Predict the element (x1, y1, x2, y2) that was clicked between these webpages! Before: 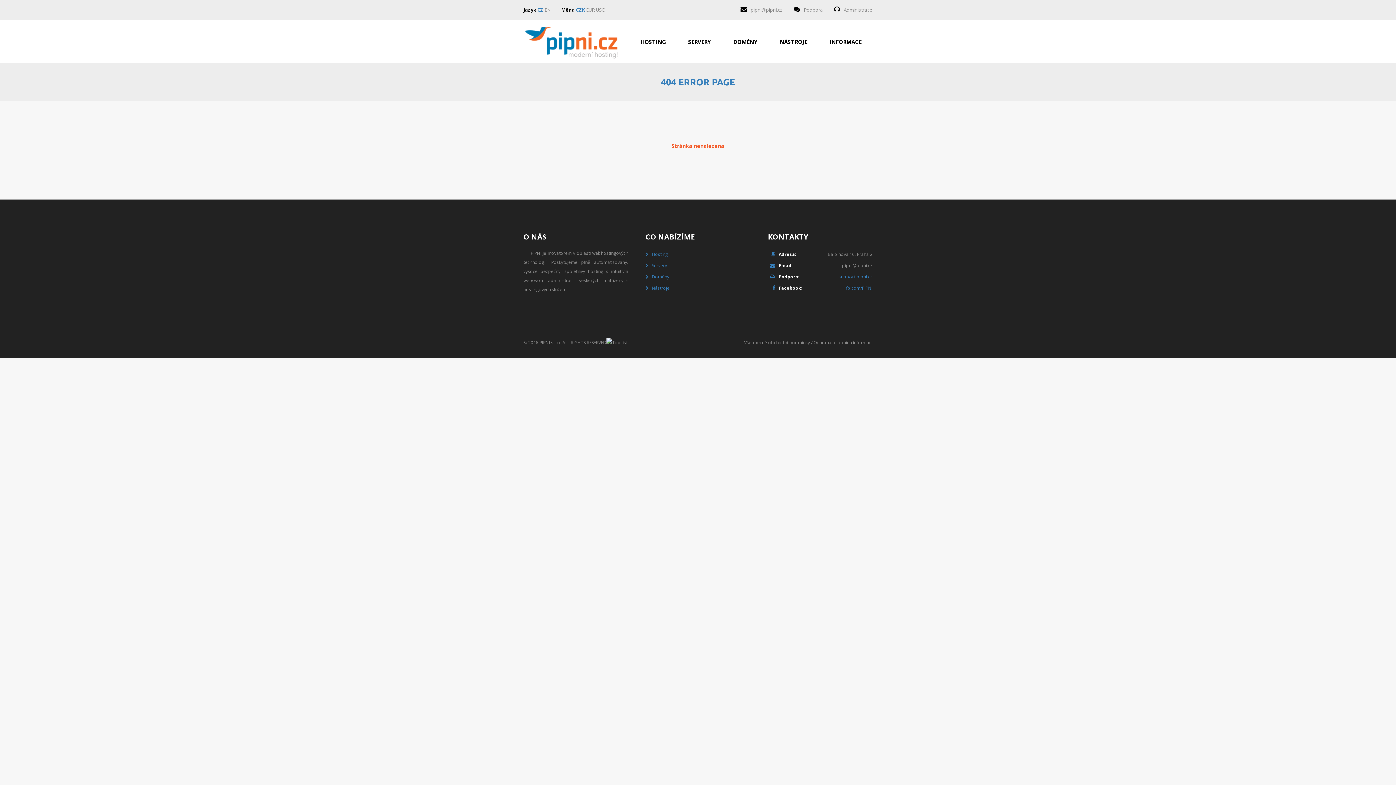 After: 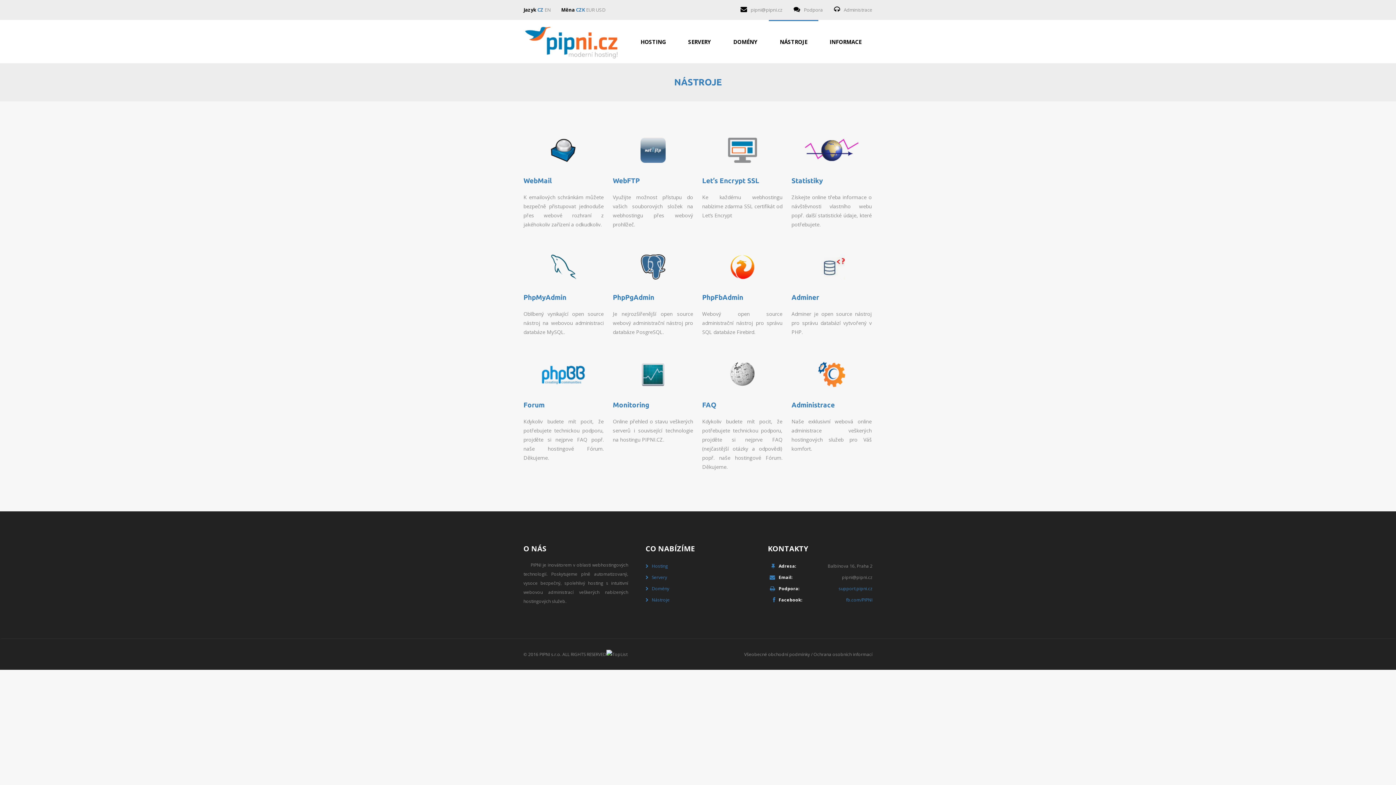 Action: label: NÁSTROJE bbox: (769, 20, 818, 59)